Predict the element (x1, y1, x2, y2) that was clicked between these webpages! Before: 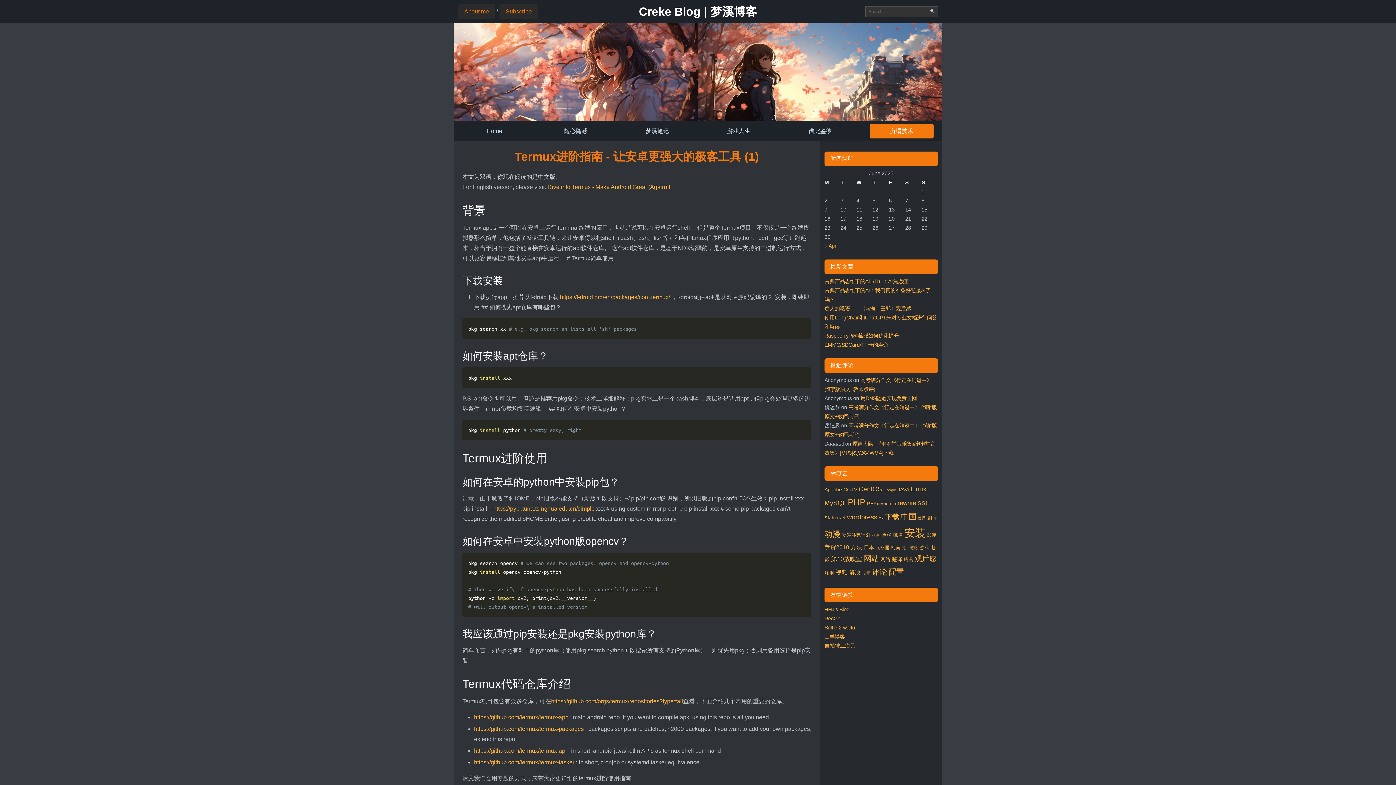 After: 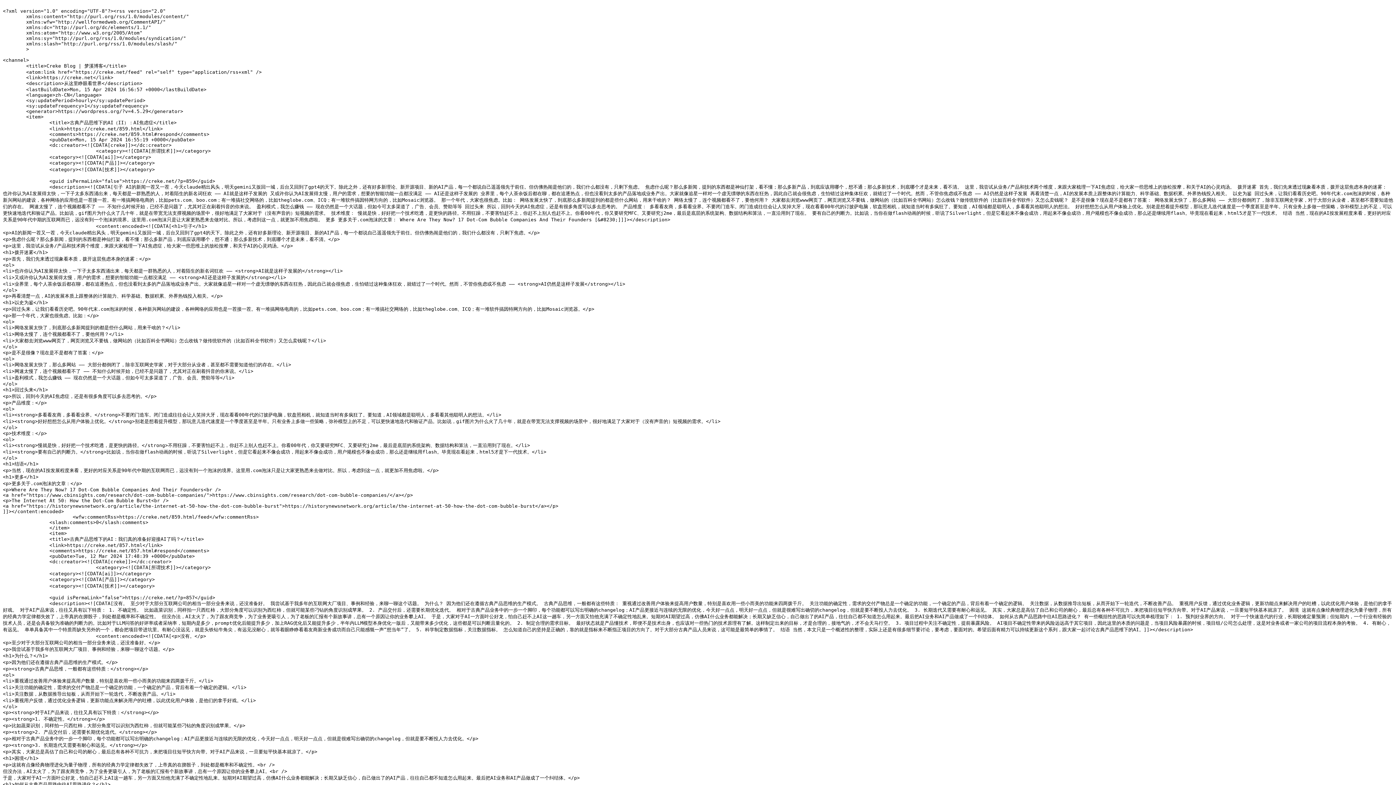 Action: bbox: (499, 4, 538, 18) label: Subscribe